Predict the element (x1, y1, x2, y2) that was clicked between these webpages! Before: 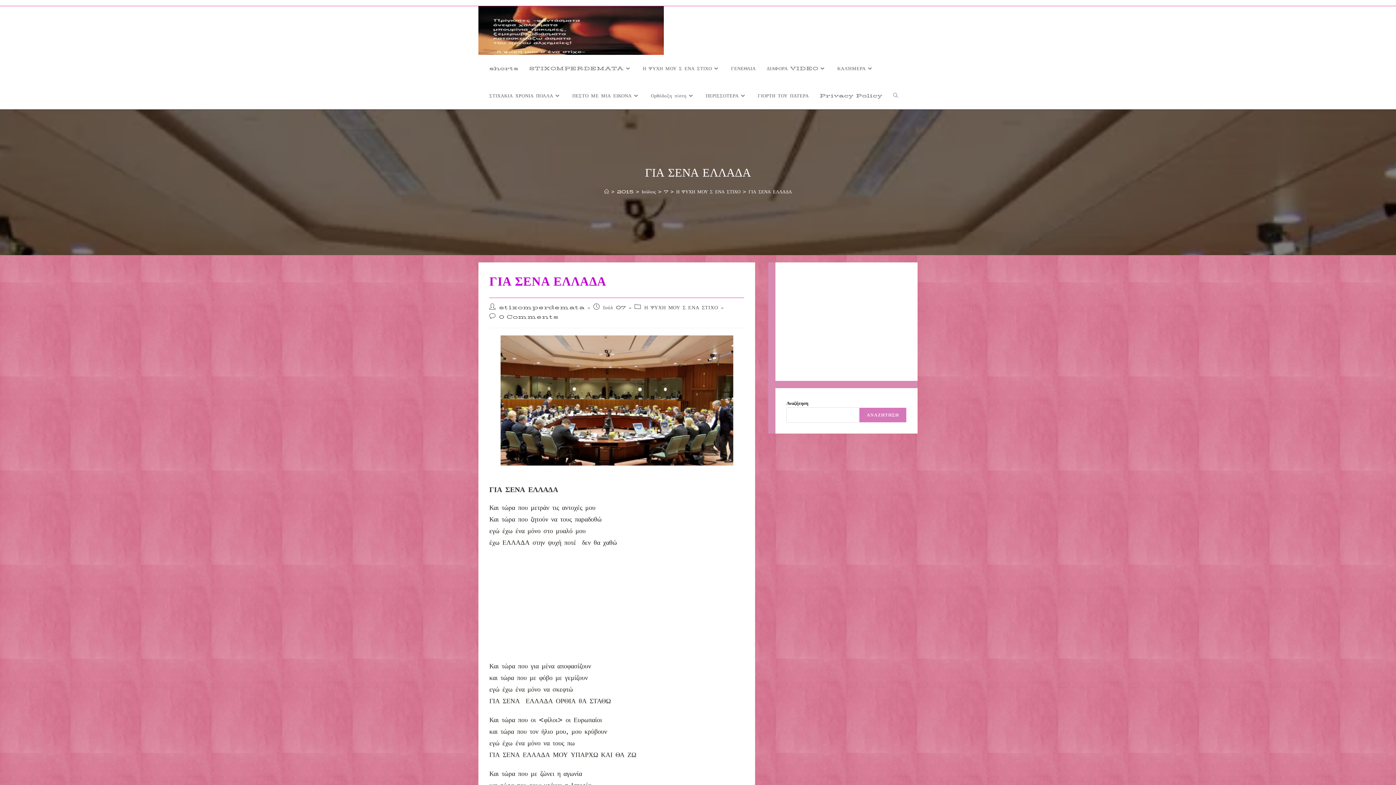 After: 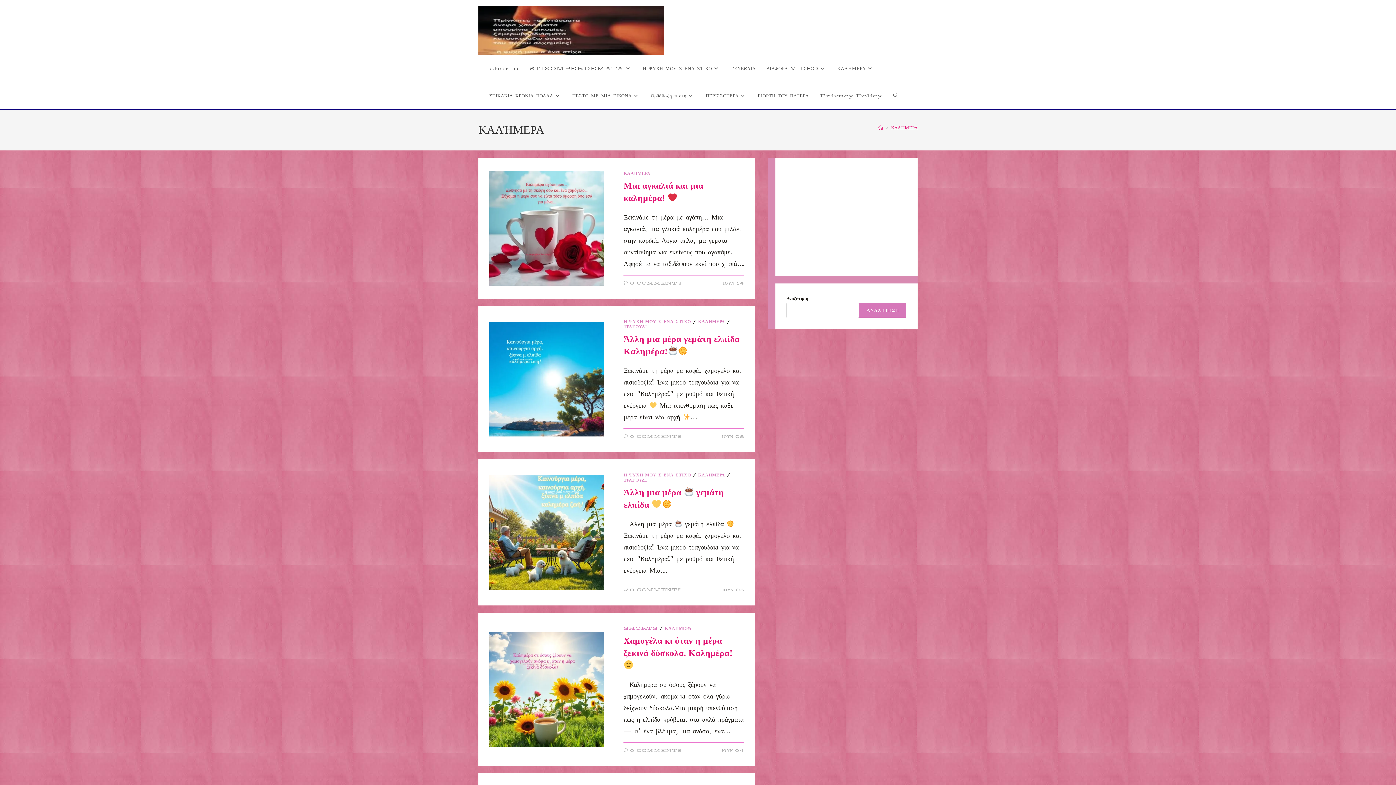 Action: bbox: (832, 54, 879, 82) label: ΚΑΛΉΜΕΡΑ